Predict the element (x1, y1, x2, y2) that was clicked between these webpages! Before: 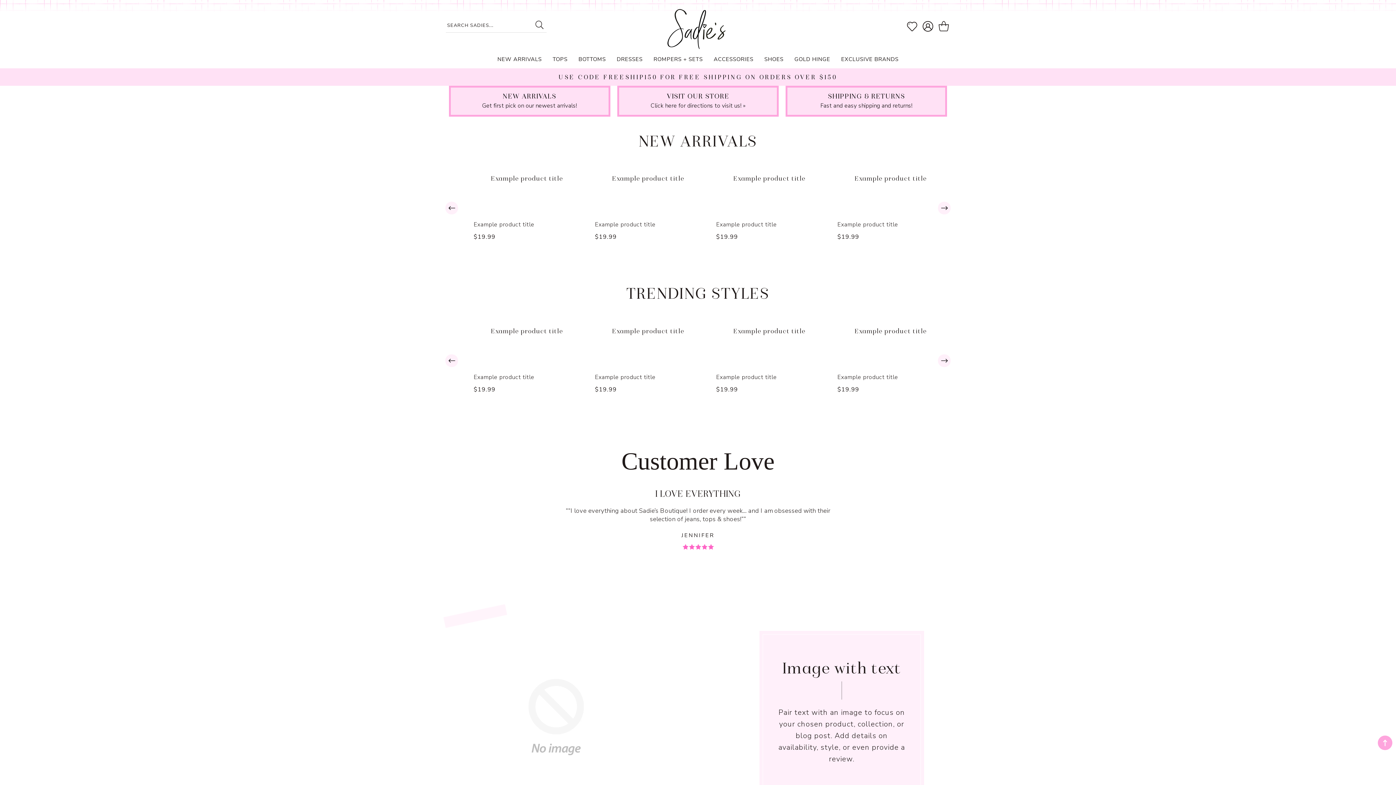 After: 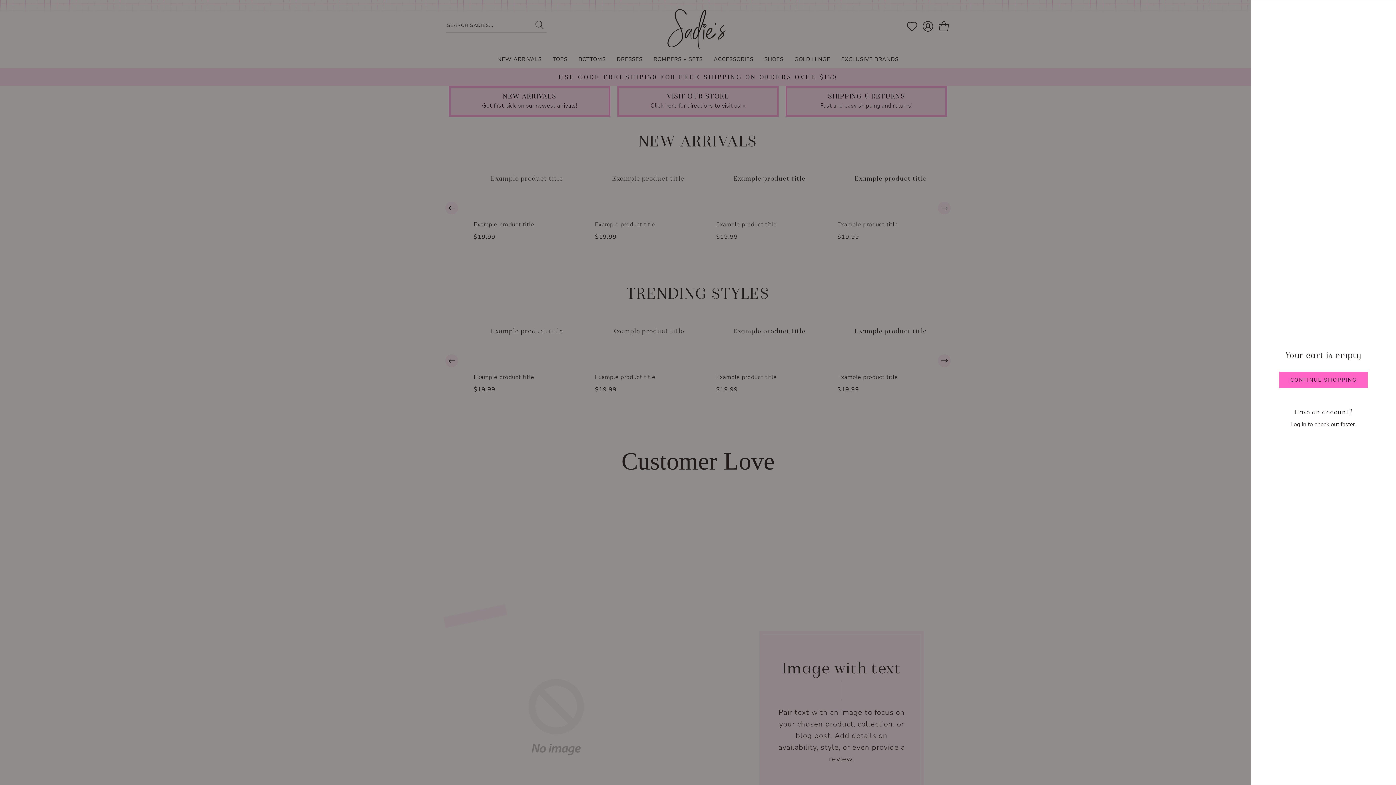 Action: bbox: (938, 15, 950, 37) label: Cart